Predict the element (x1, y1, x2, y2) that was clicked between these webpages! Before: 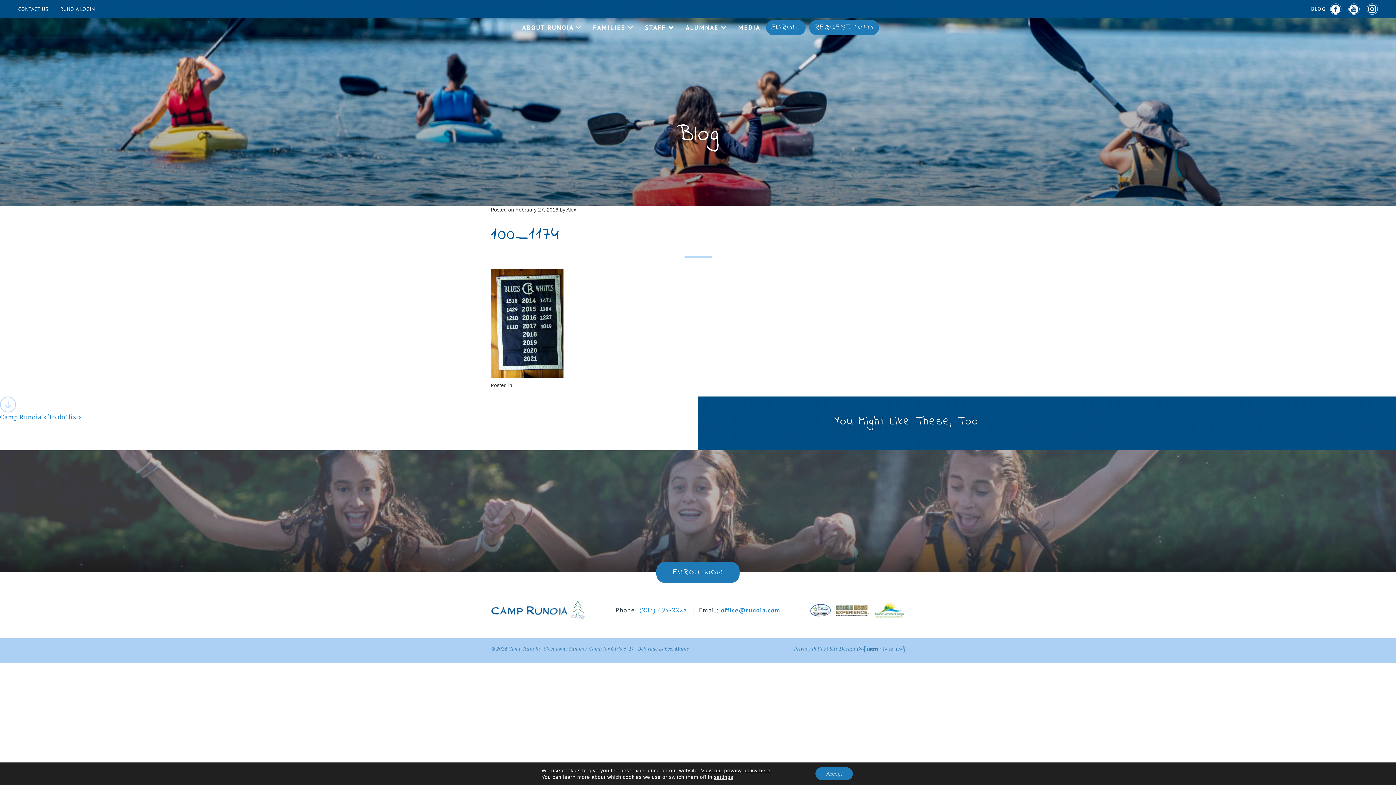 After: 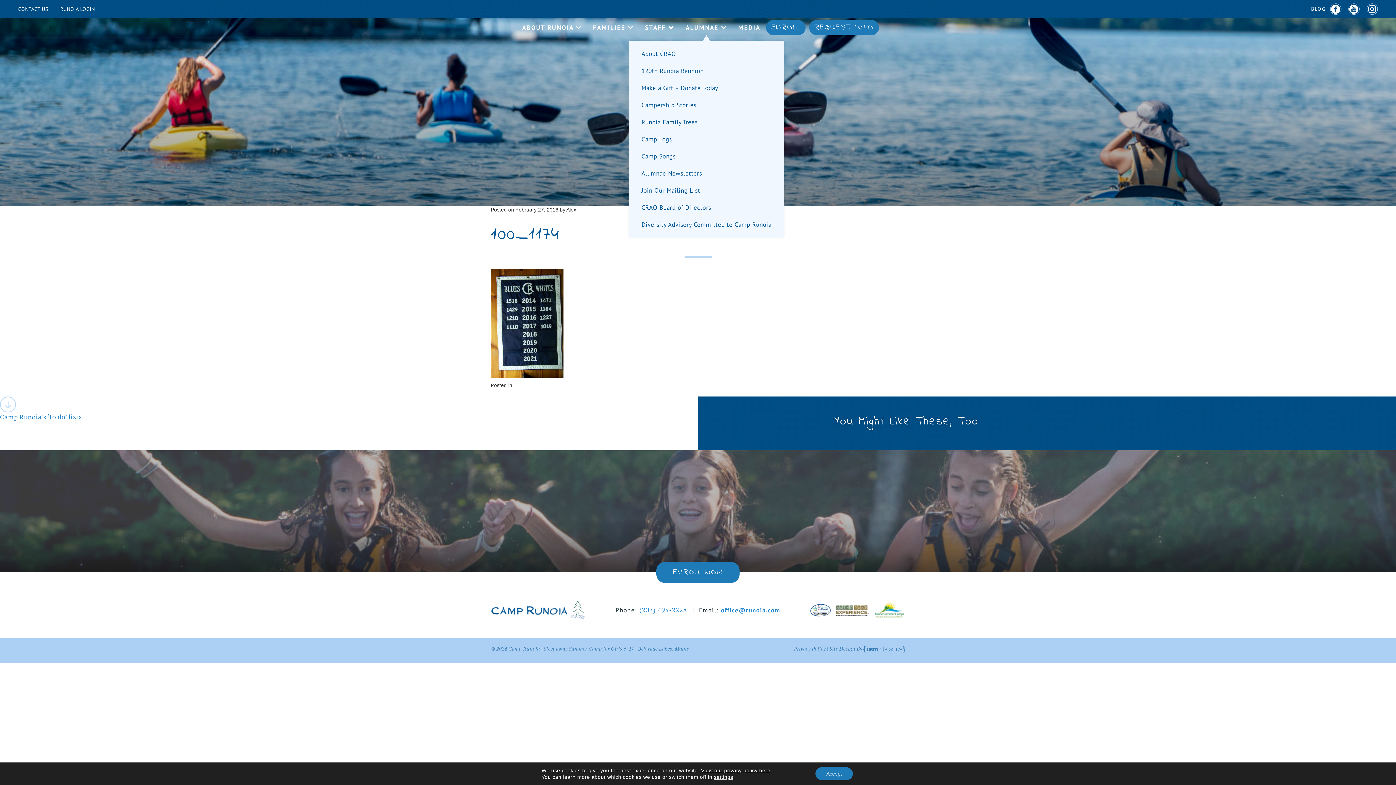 Action: label: ALUMNAE  bbox: (680, 18, 732, 37)